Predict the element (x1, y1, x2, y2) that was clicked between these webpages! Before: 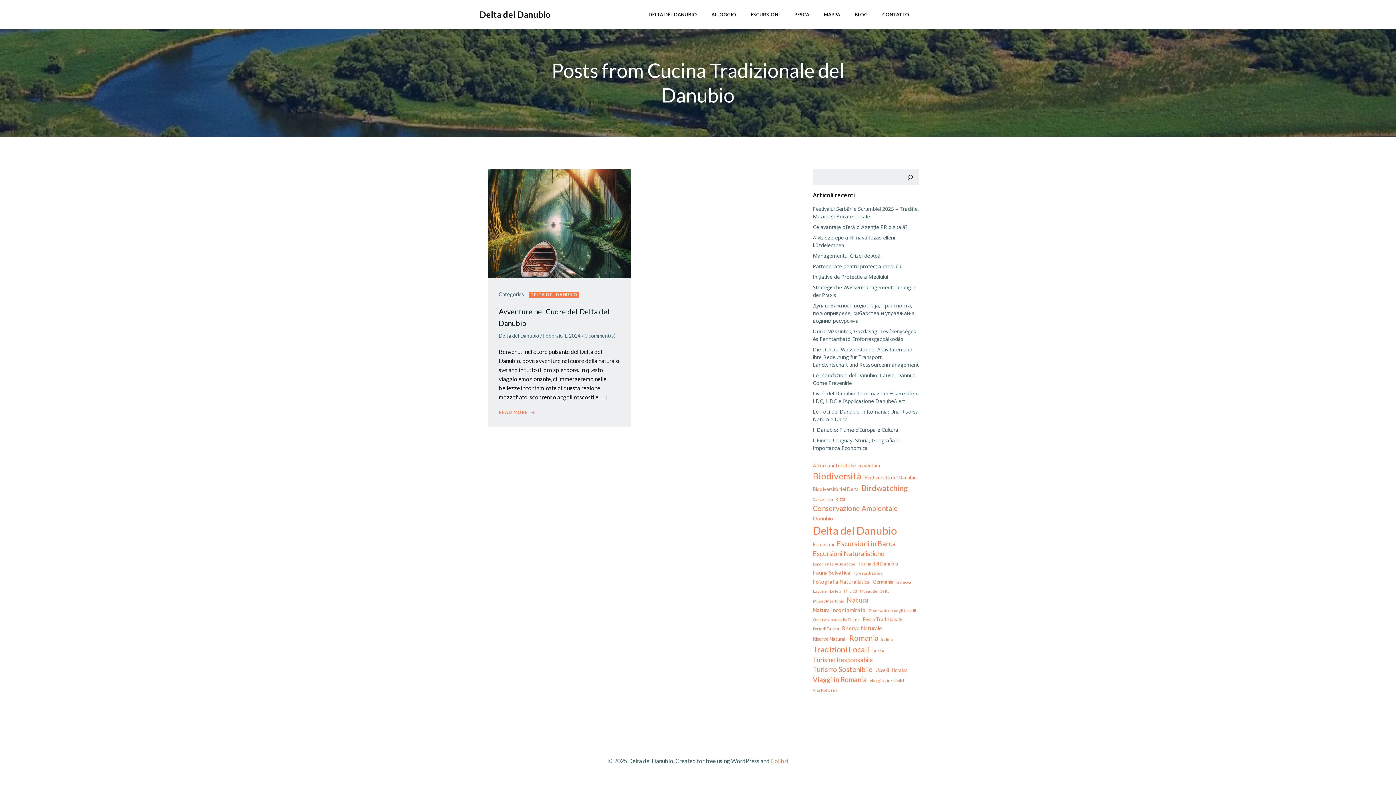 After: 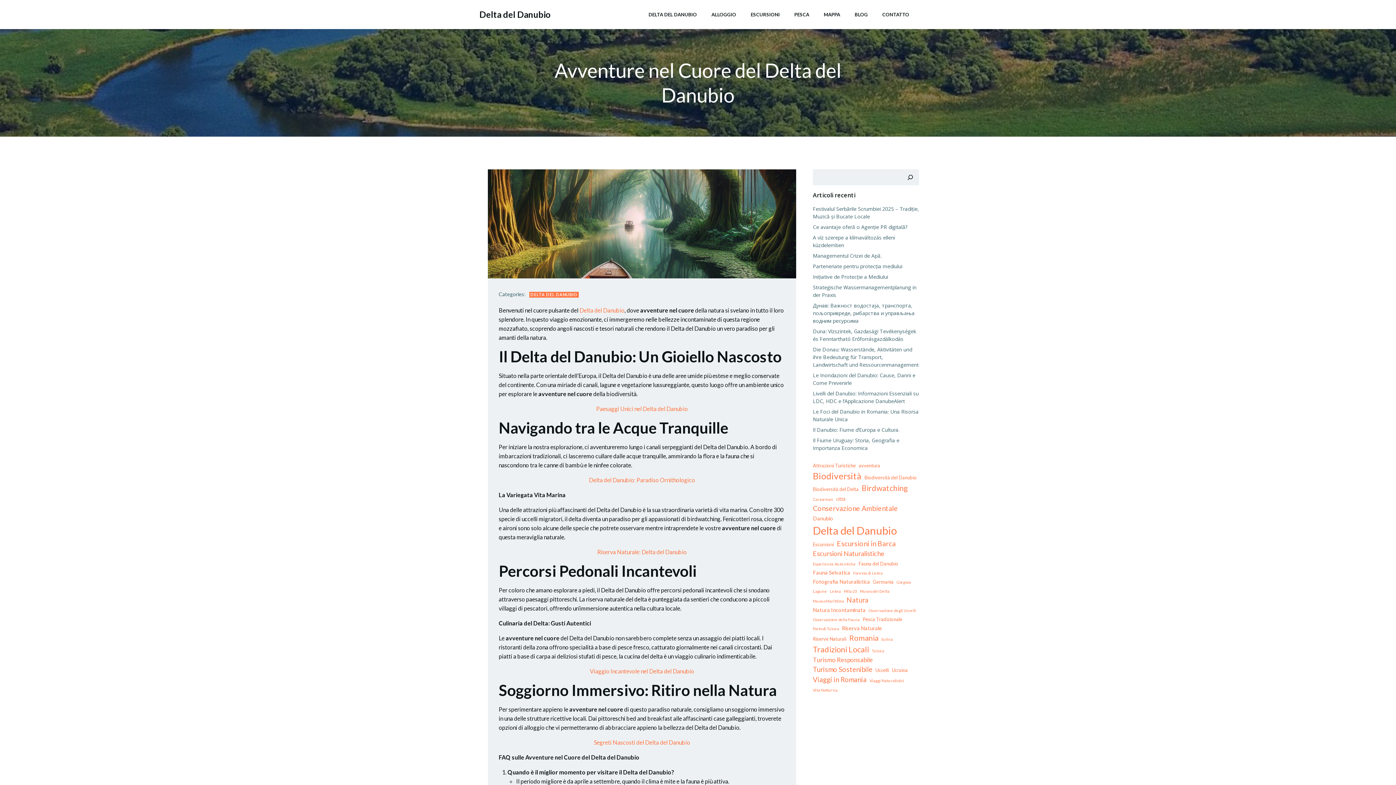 Action: label: Avventure nel Cuore del Delta del Danubio bbox: (498, 305, 620, 329)